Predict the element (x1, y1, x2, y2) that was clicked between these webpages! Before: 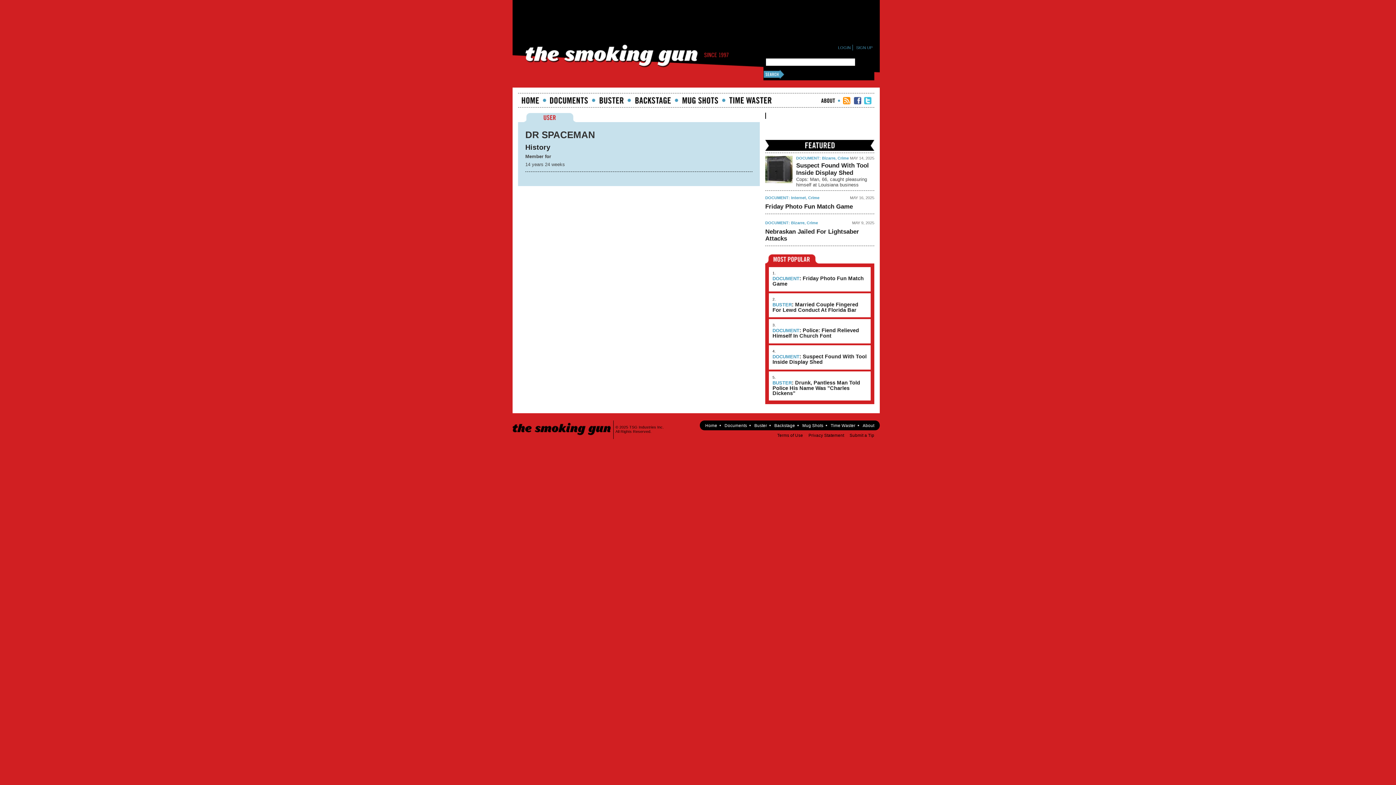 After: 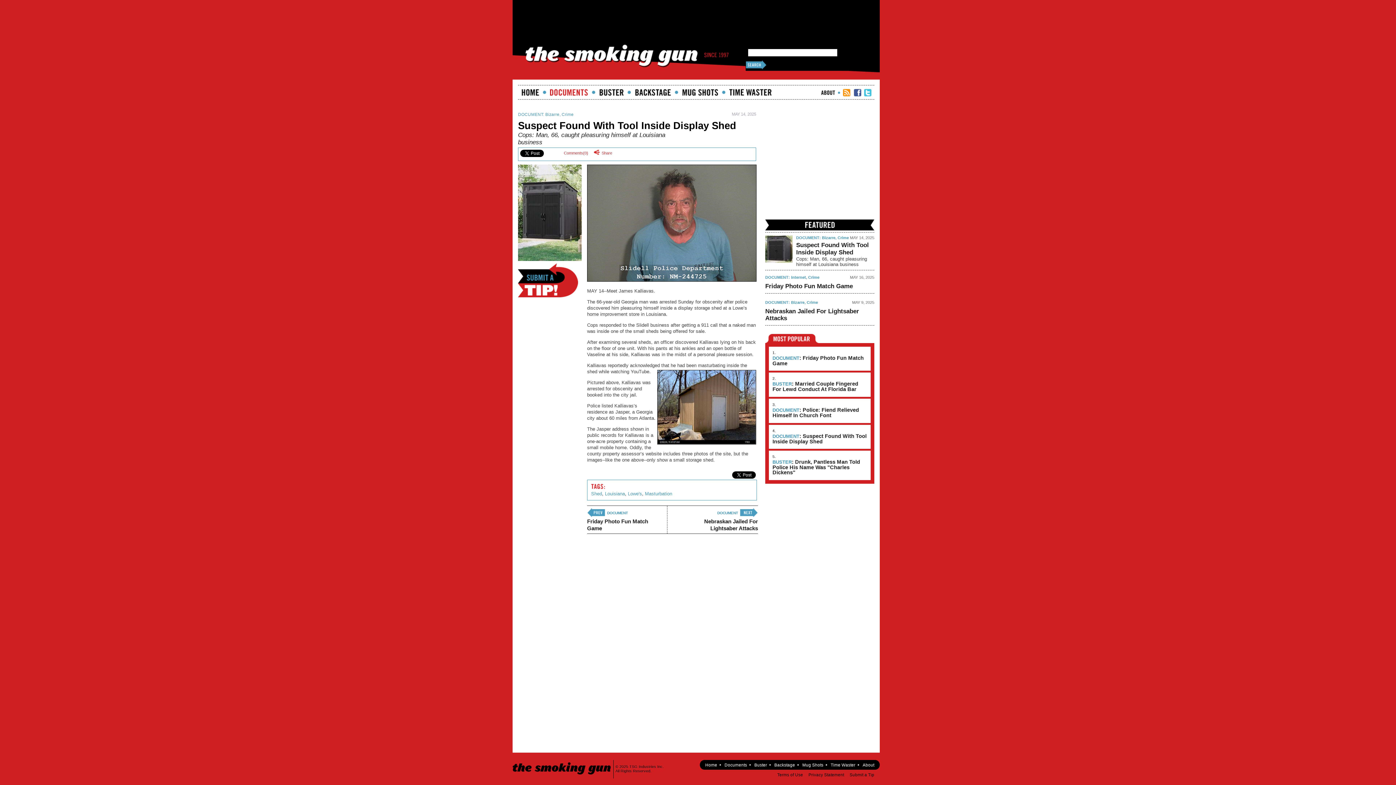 Action: label: DOCUMENT: Suspect Found With Tool Inside Display Shed bbox: (772, 354, 867, 364)